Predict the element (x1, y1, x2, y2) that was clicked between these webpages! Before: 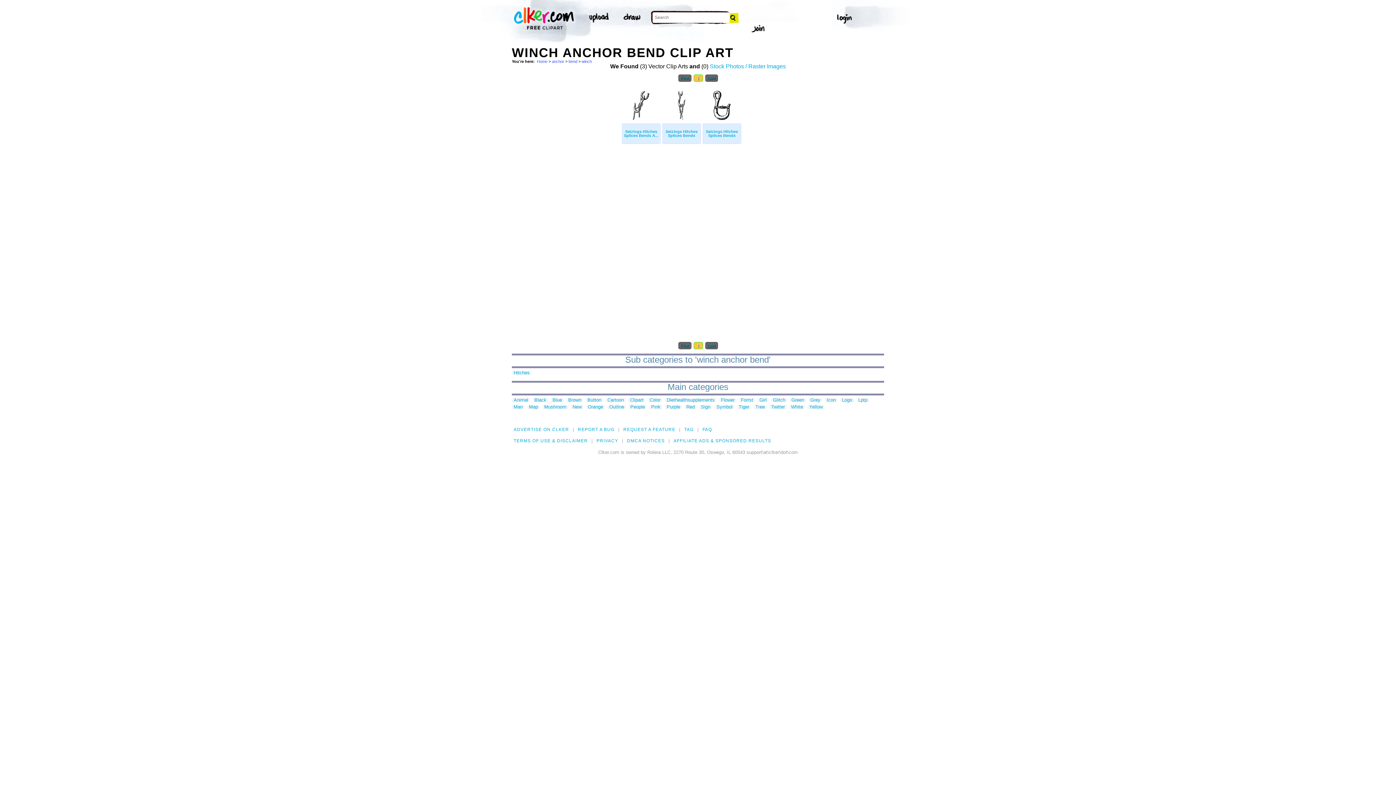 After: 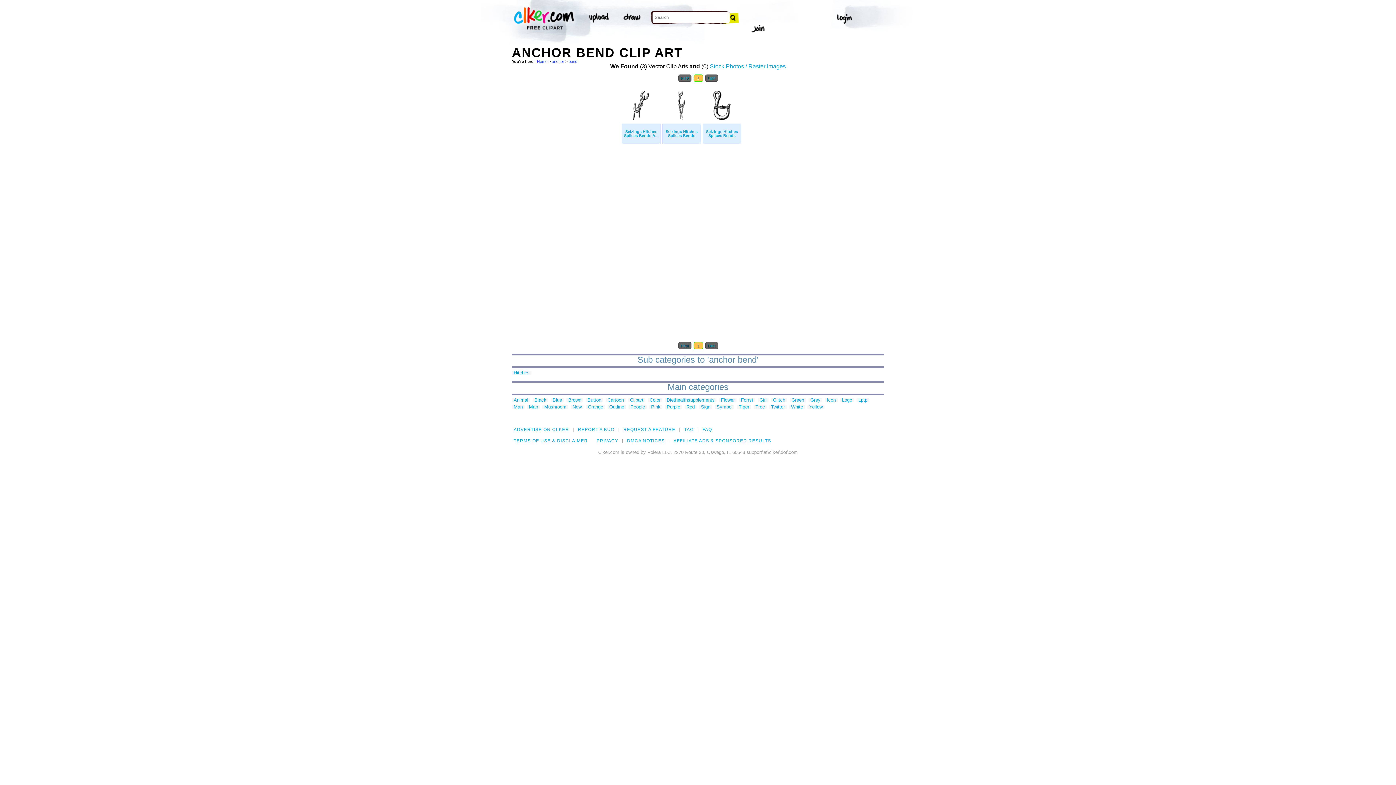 Action: bbox: (568, 59, 577, 63) label: bend